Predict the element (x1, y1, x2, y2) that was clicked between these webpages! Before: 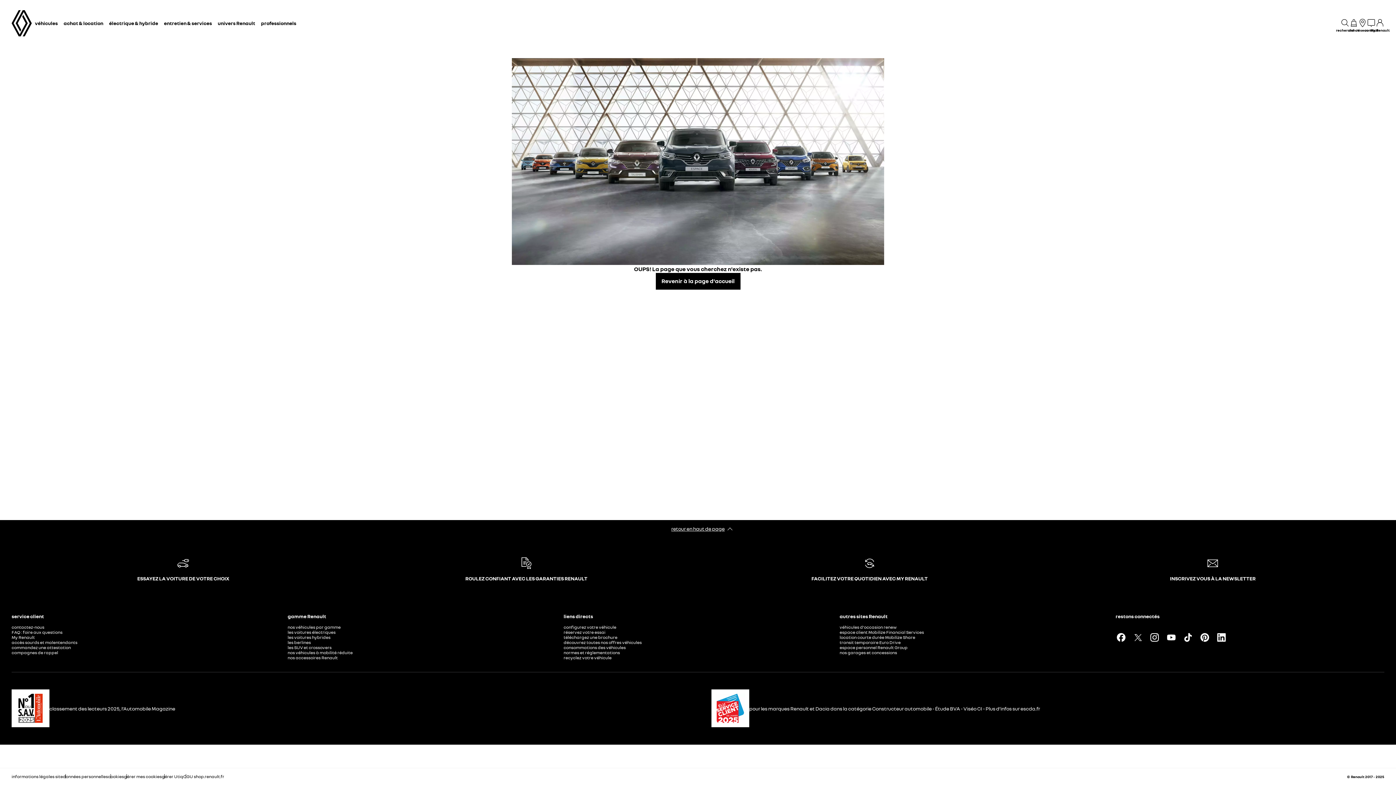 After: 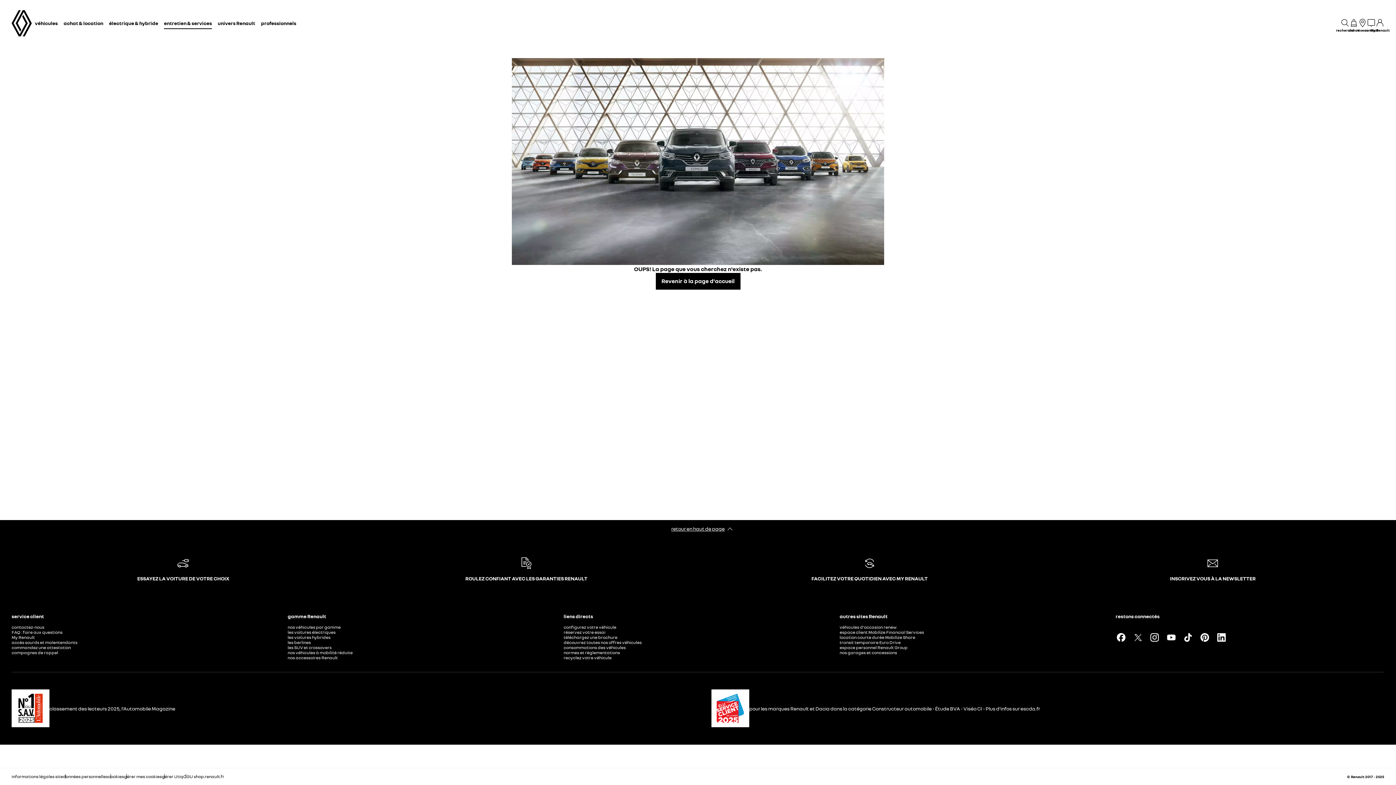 Action: bbox: (164, 17, 212, 29) label: entretien & services